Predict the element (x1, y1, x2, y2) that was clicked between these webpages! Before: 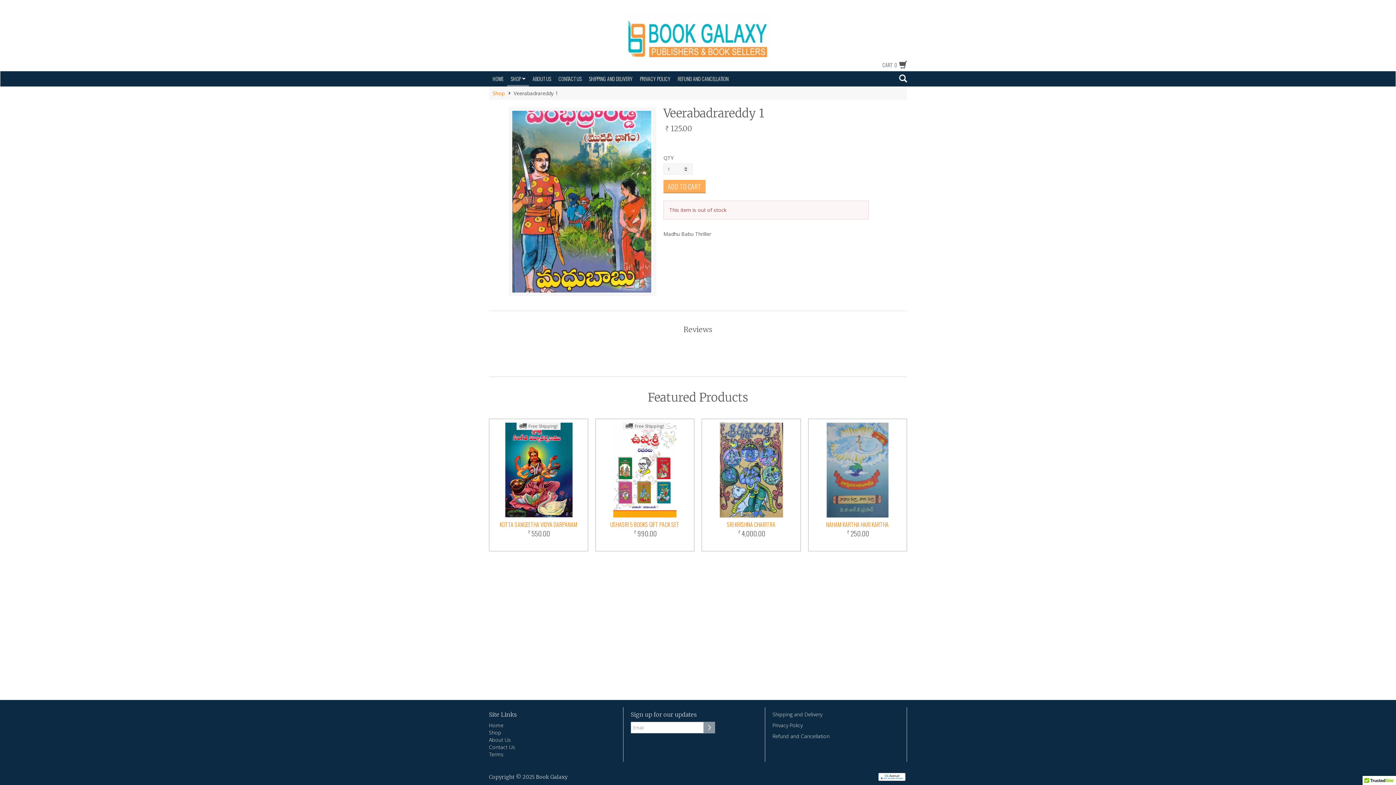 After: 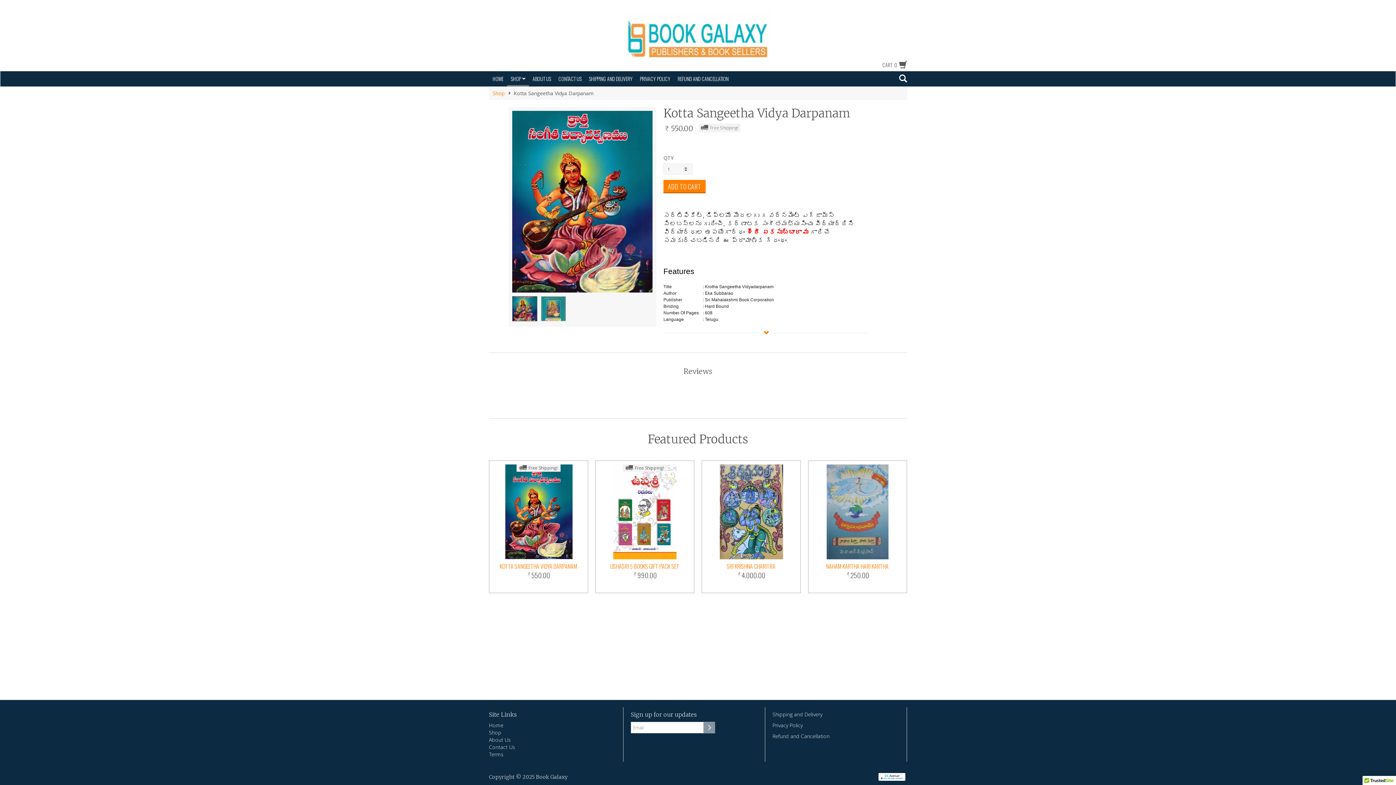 Action: label: KOTTA SANGEETHA VIDYA DARPANAM
₹550.00
Free Shipping! bbox: (489, 419, 587, 551)